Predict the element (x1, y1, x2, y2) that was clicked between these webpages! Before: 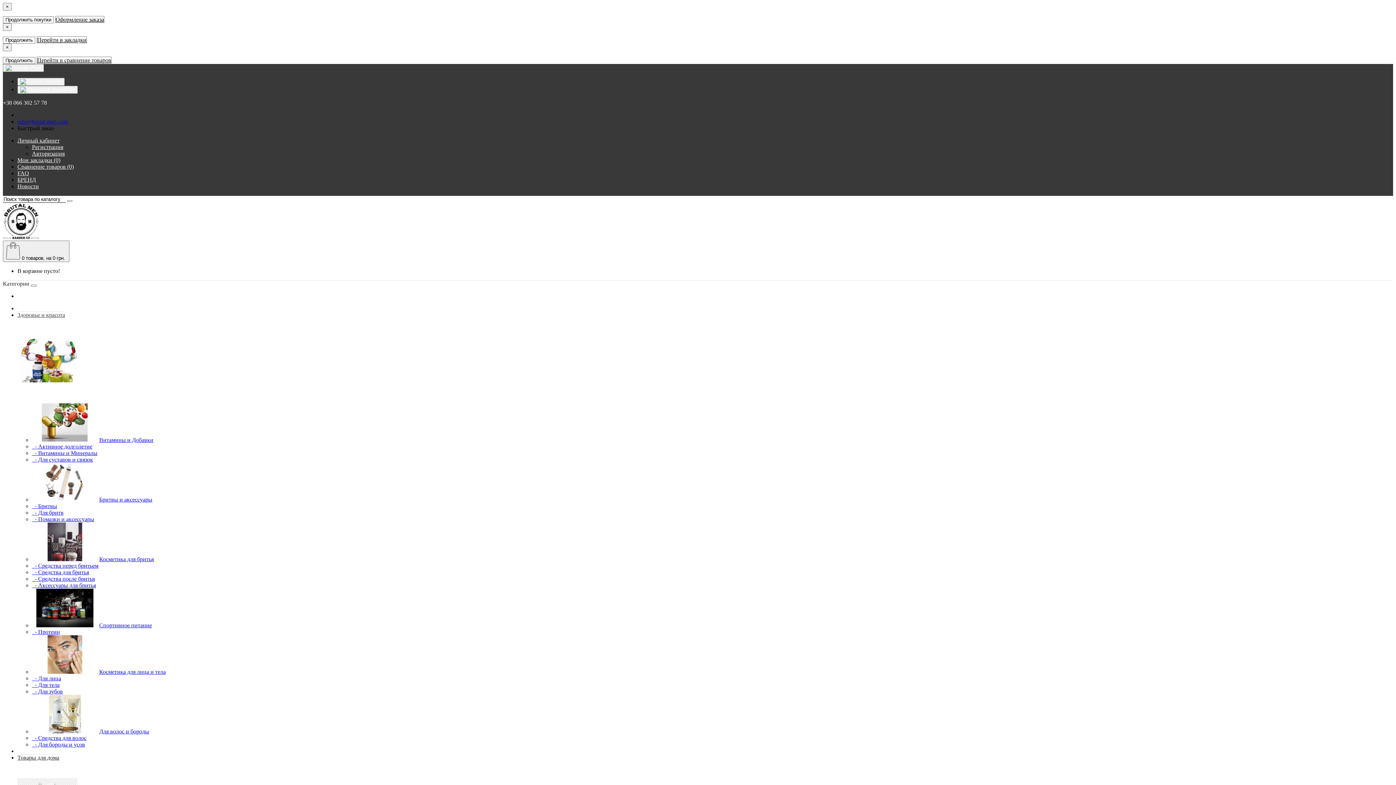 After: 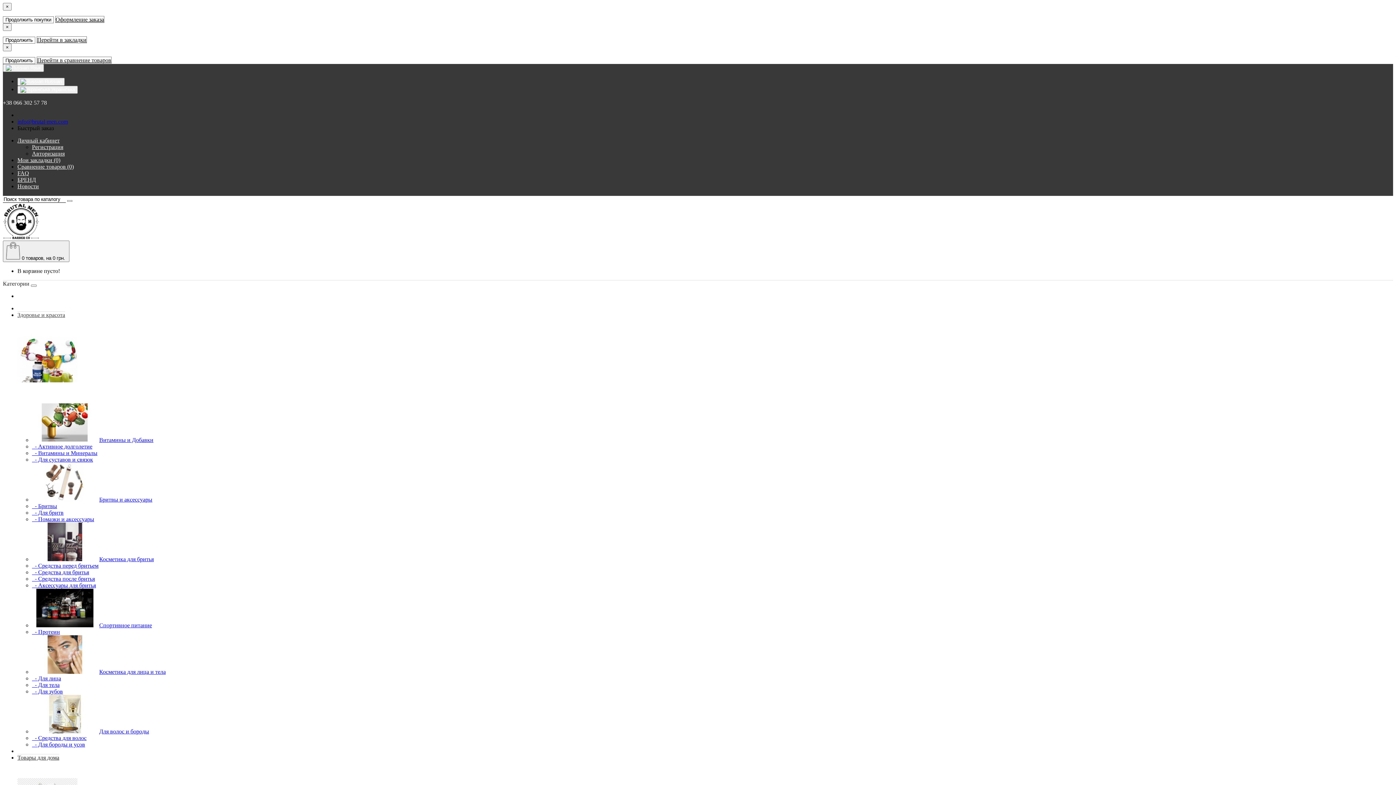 Action: label: info@brutal-men.com bbox: (17, 118, 68, 124)